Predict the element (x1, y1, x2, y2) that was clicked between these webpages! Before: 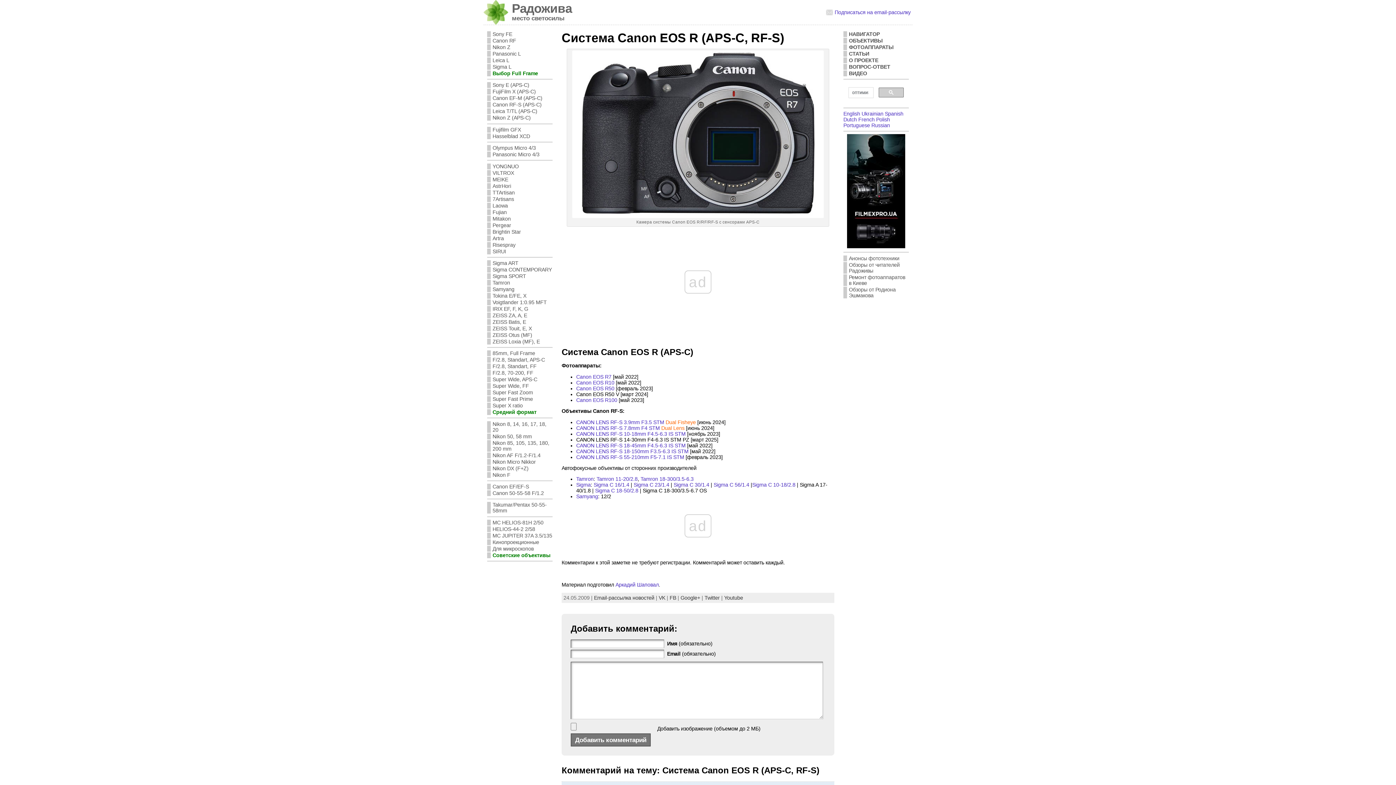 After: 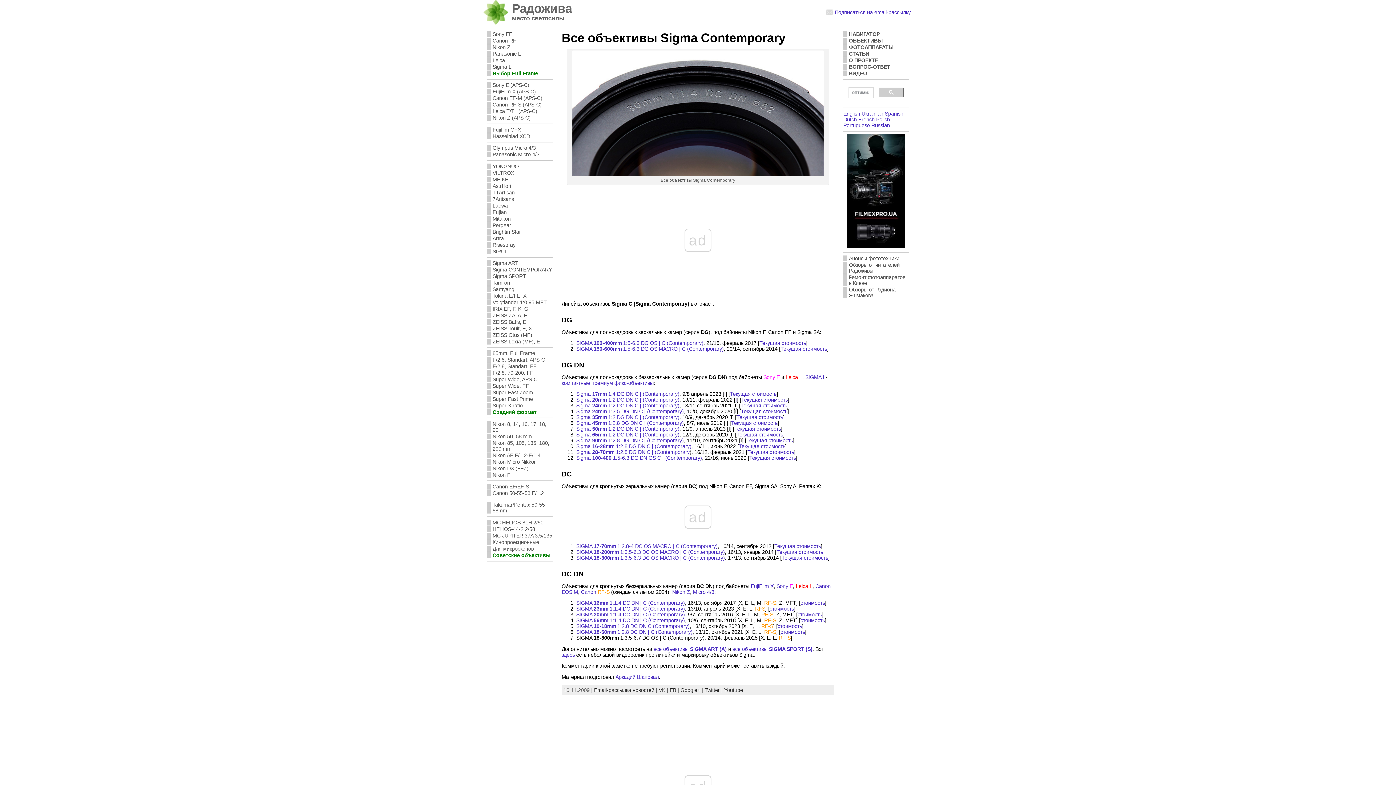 Action: label: Sigma bbox: (576, 482, 590, 488)